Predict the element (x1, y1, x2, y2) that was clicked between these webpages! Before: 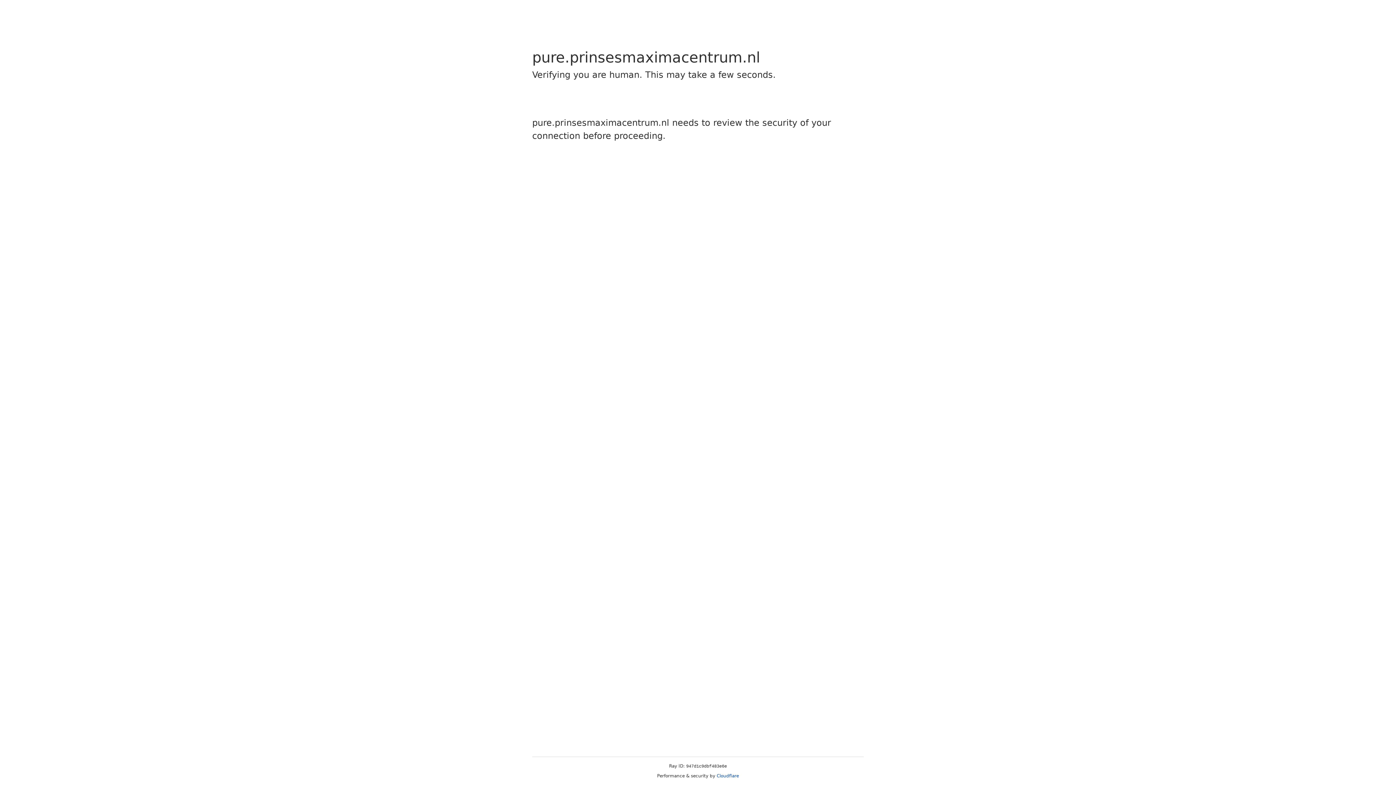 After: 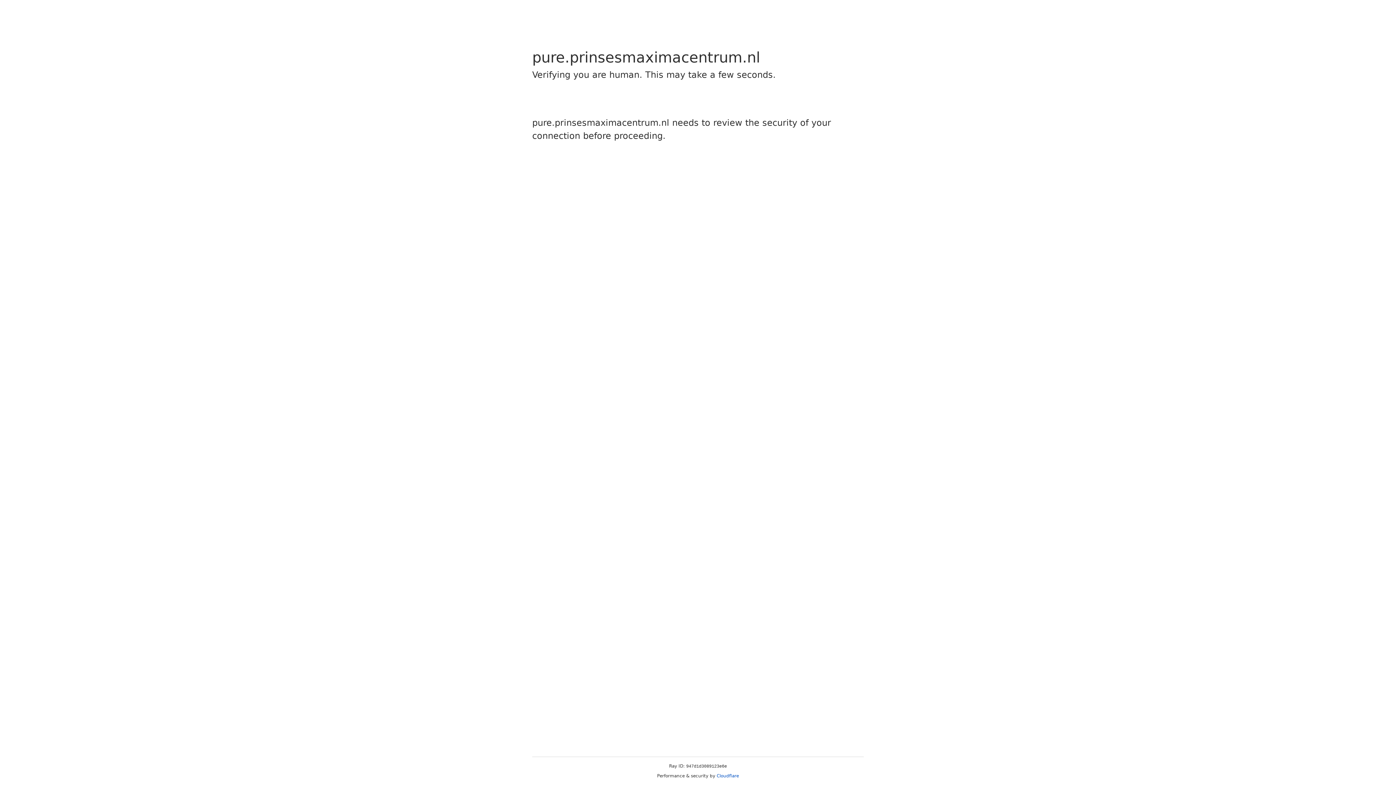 Action: label: Cloudflare bbox: (716, 773, 739, 778)